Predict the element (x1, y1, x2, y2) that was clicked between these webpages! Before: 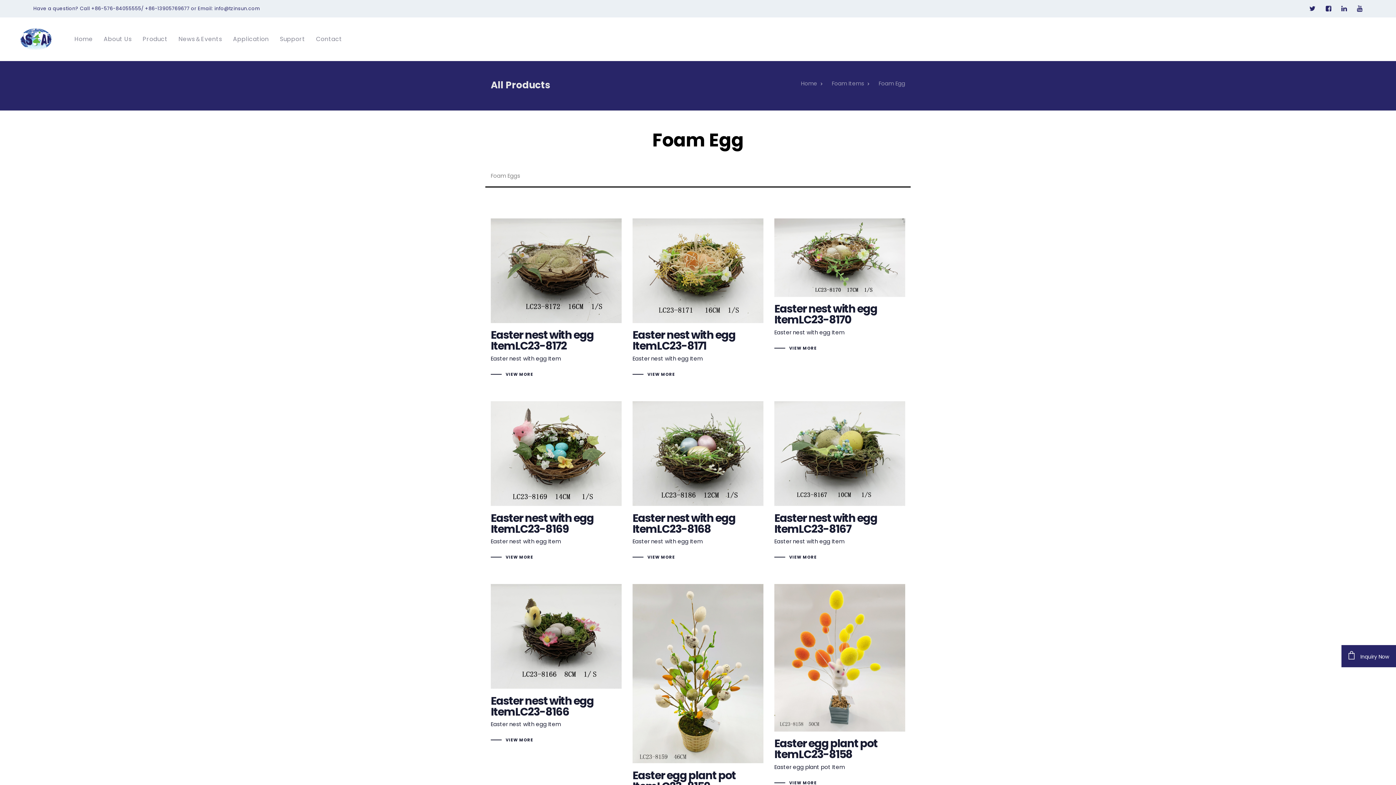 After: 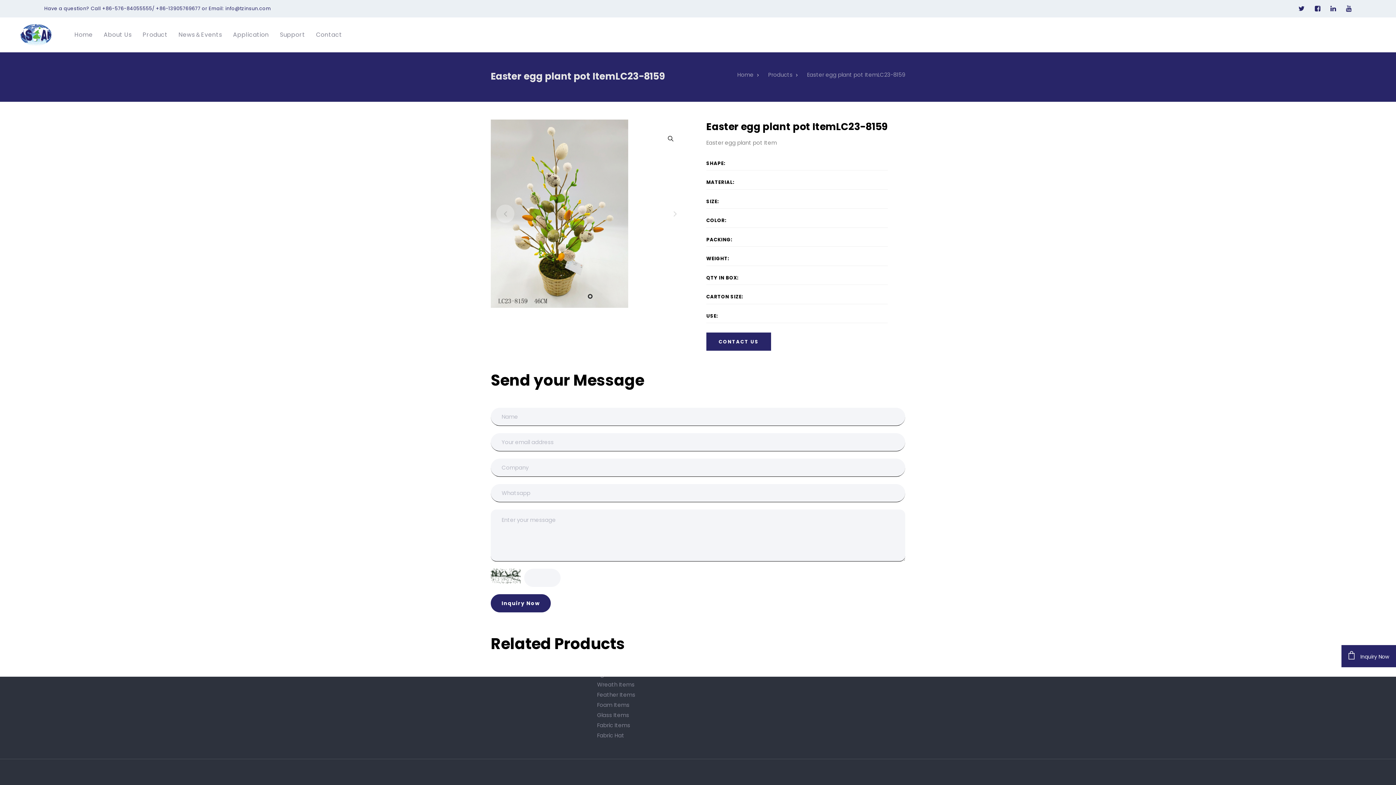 Action: bbox: (632, 770, 763, 792) label: Easter egg plant pot
ItemLC23-8159